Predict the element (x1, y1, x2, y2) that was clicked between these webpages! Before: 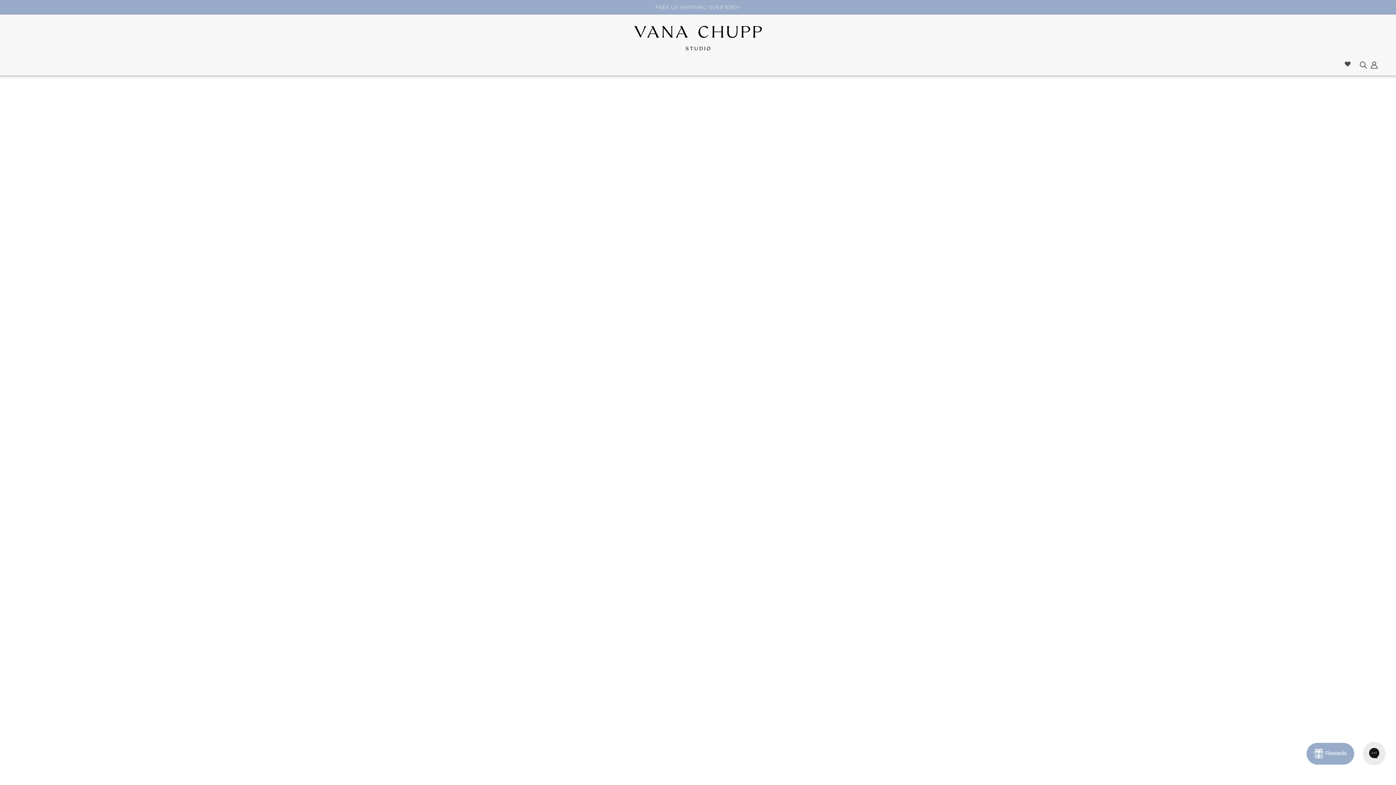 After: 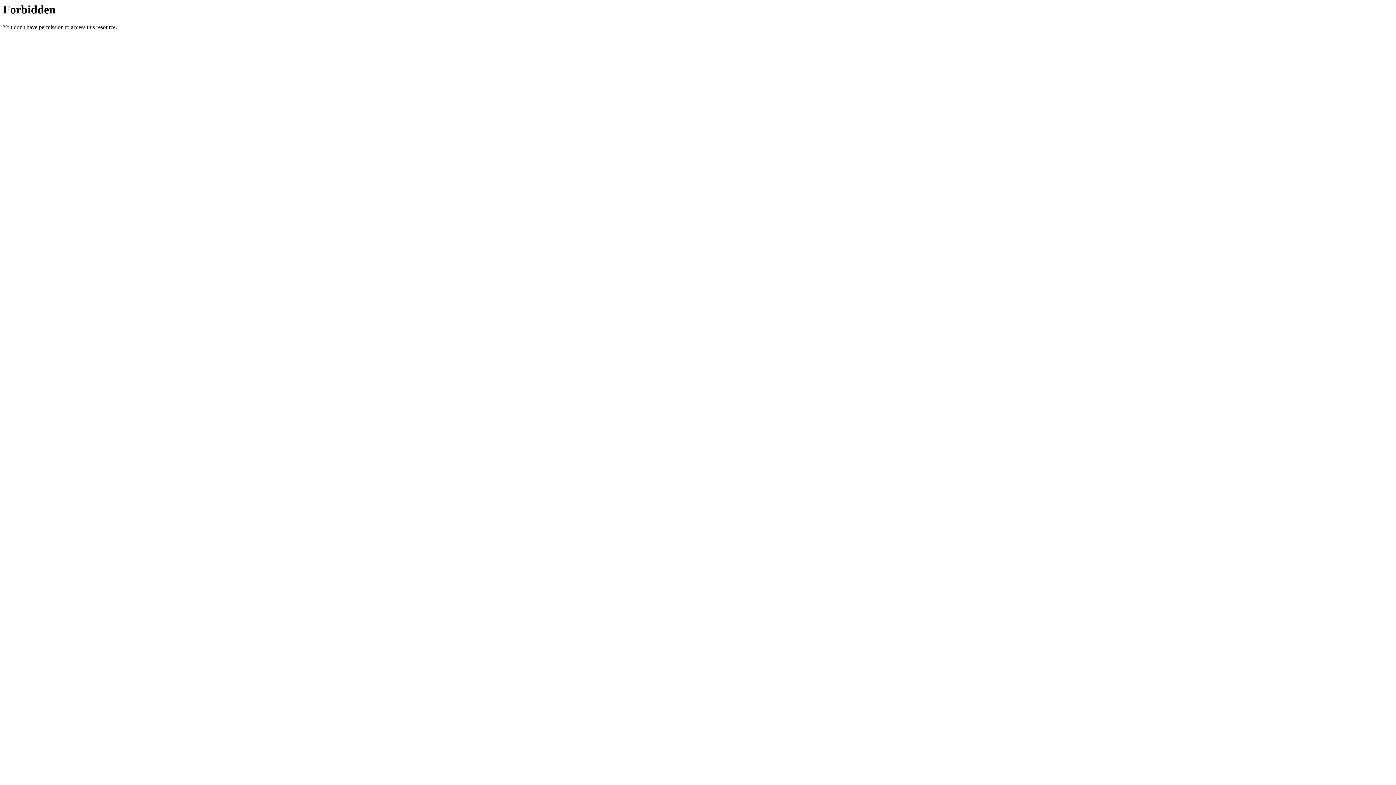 Action: label: Beauvoir  bbox: (497, 492, 520, 499)